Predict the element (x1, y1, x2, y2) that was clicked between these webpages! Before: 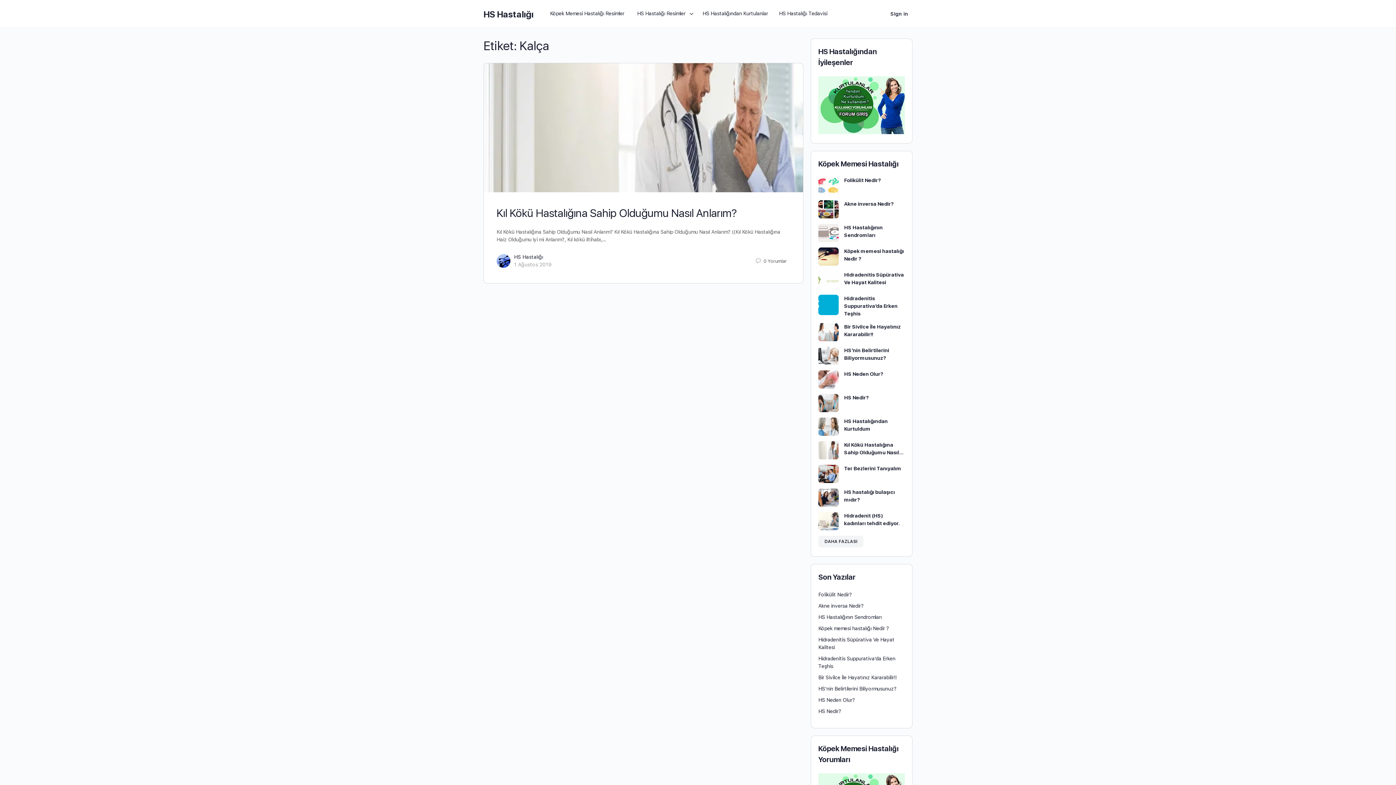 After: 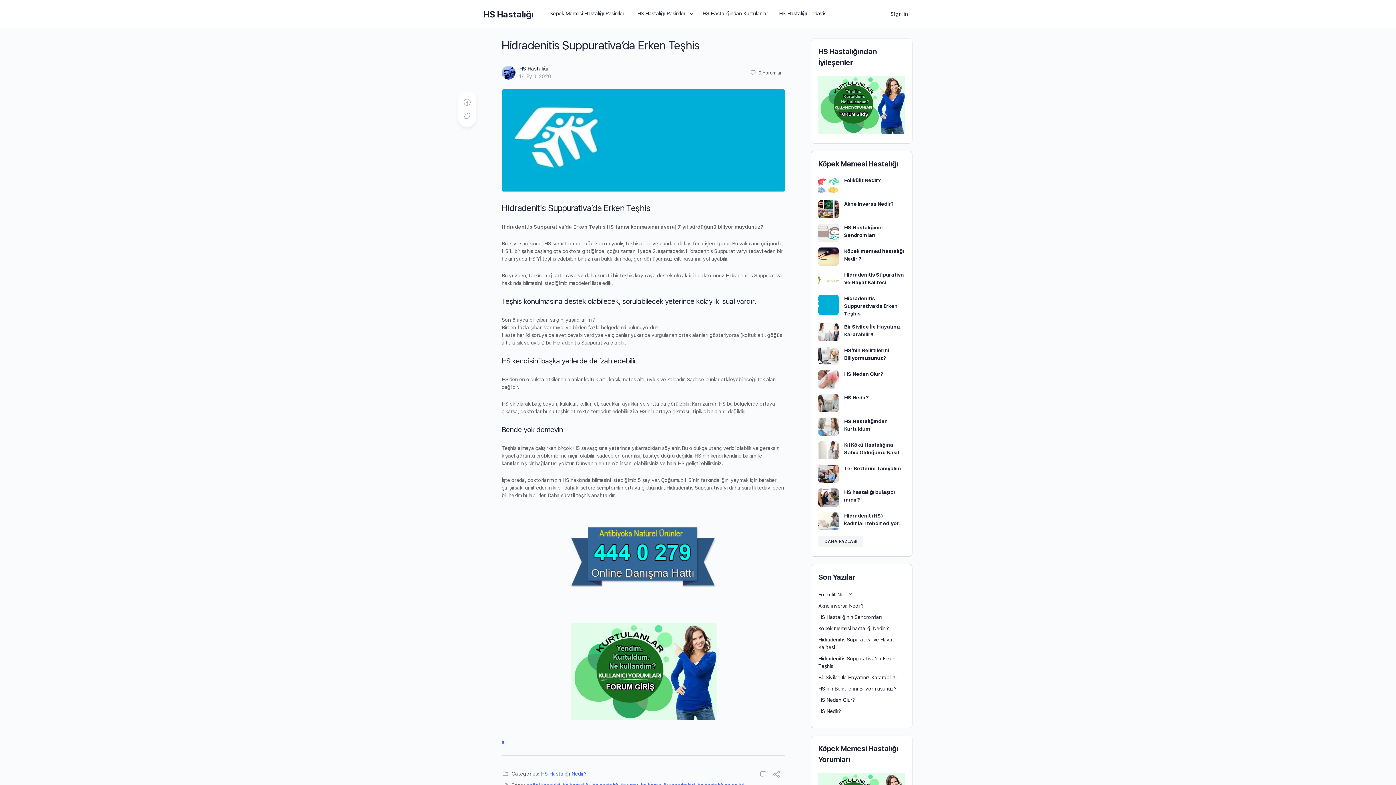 Action: label: Hidradenitis Suppurativa’da Erken Teşhis bbox: (844, 295, 897, 316)